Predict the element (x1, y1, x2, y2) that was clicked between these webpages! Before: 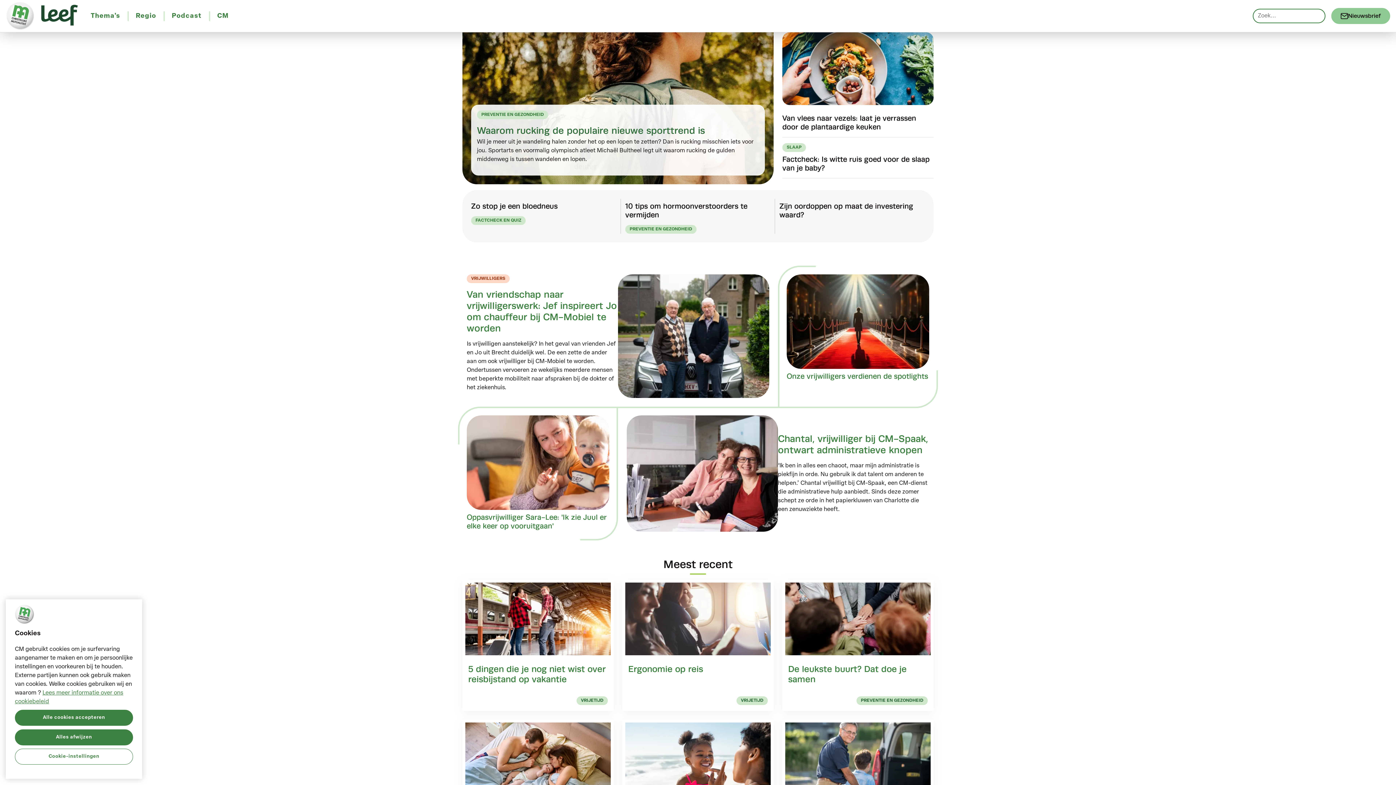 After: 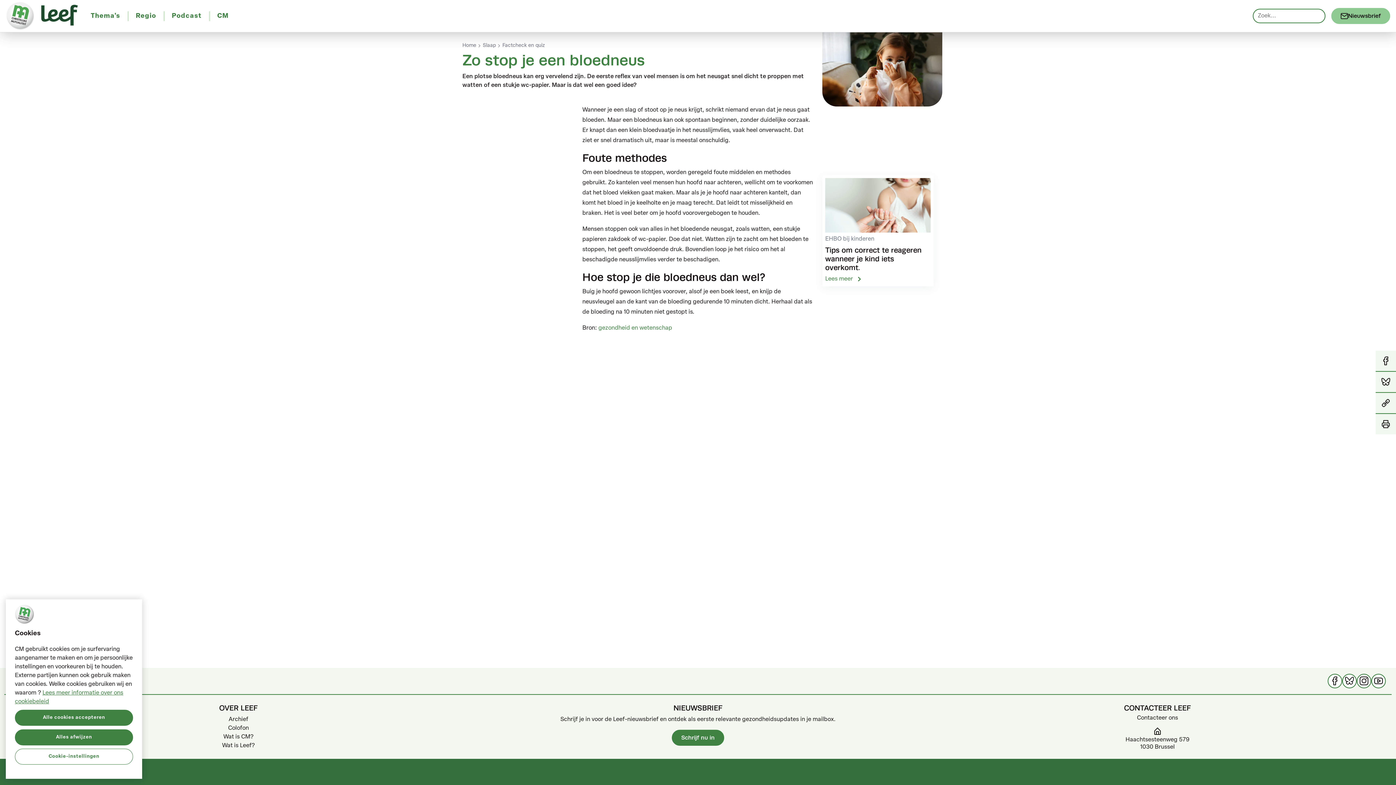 Action: bbox: (471, 198, 616, 216) label: Zo stop je een bloedneus